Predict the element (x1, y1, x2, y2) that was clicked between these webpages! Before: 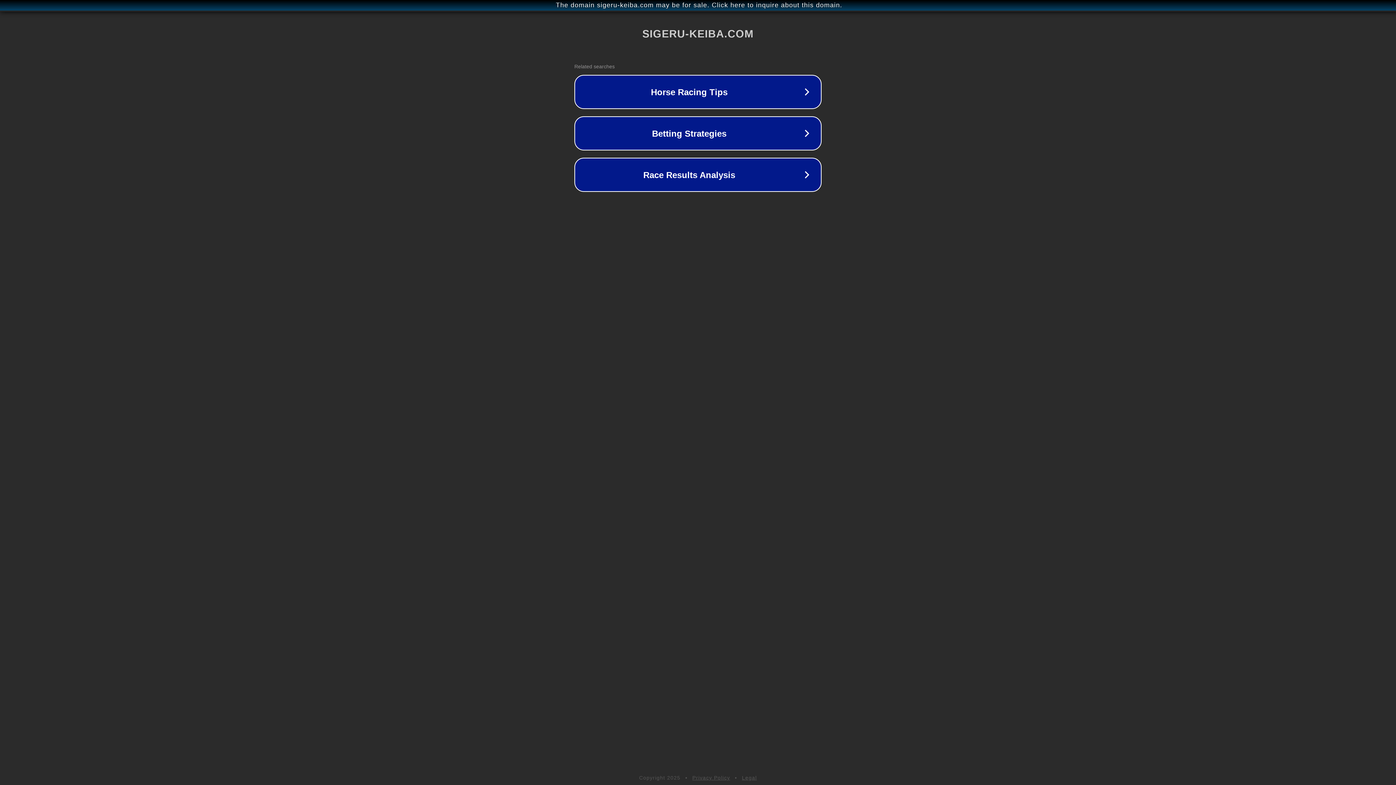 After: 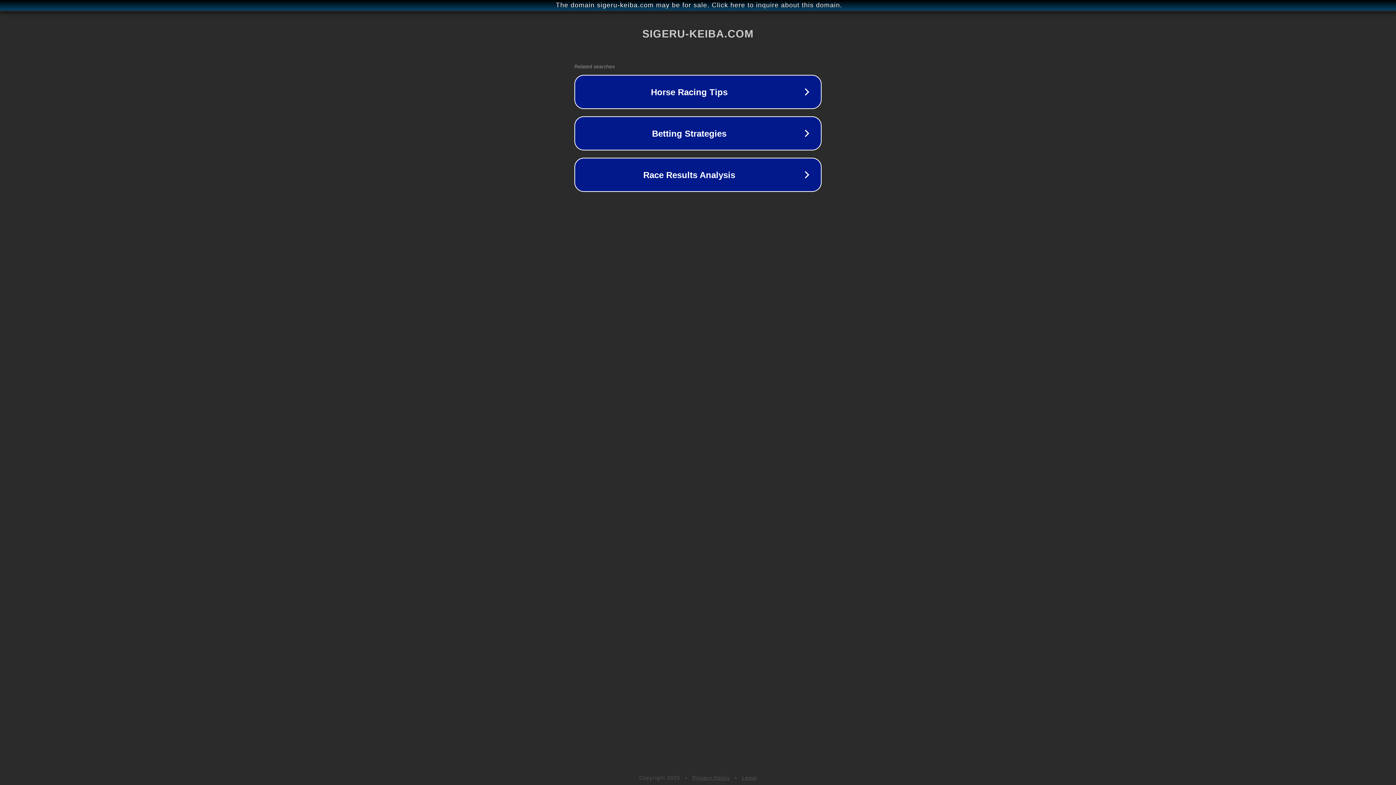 Action: label: Privacy Policy bbox: (692, 775, 730, 781)